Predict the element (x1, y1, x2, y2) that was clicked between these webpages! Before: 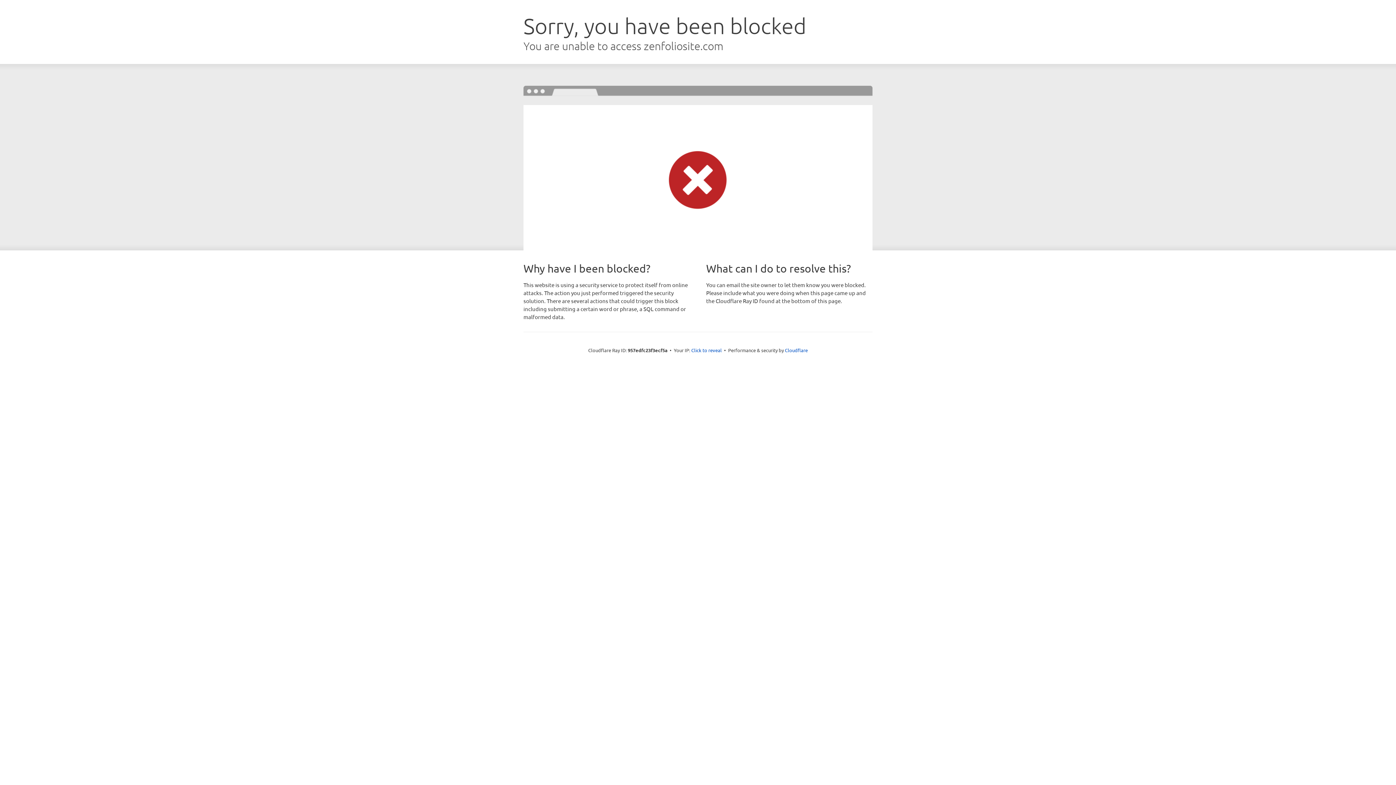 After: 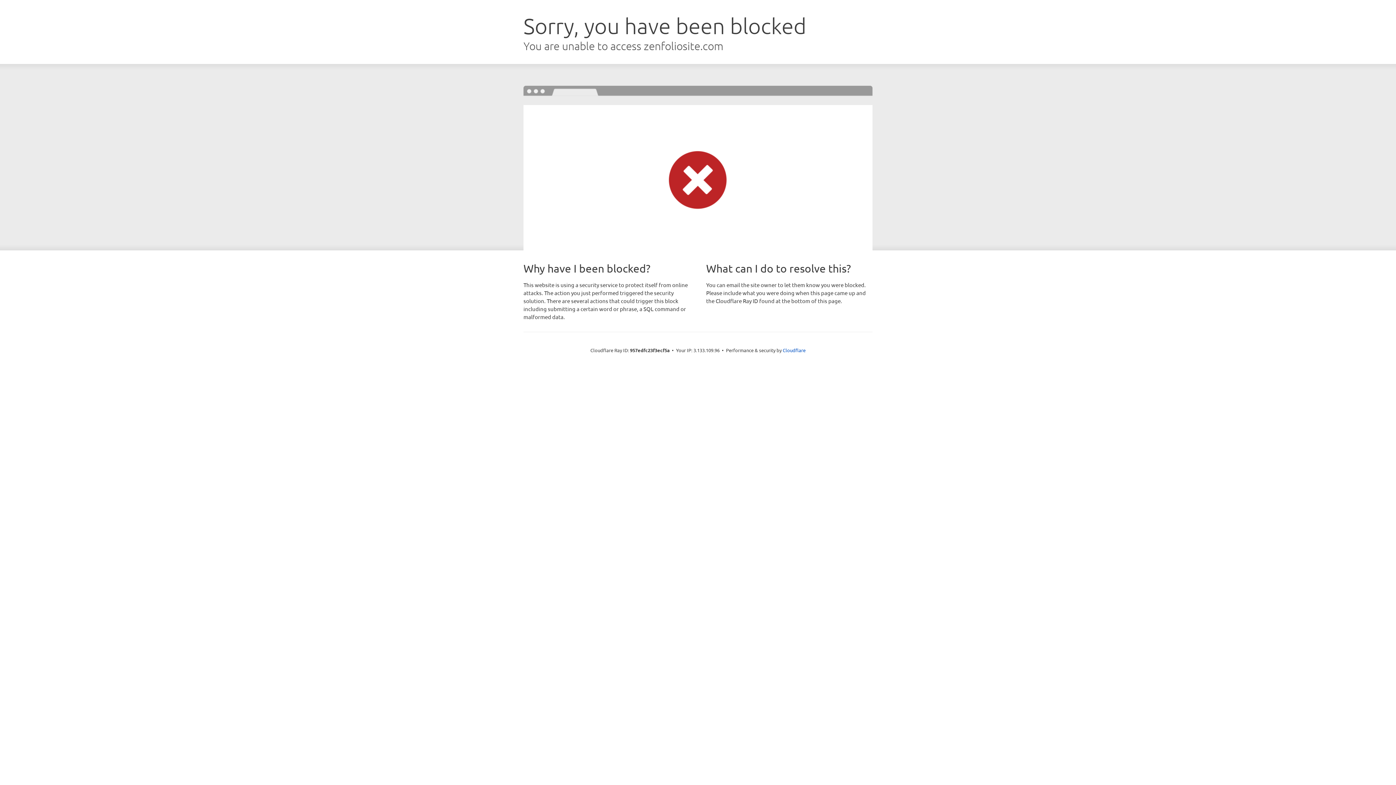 Action: bbox: (691, 346, 722, 353) label: Click to reveal